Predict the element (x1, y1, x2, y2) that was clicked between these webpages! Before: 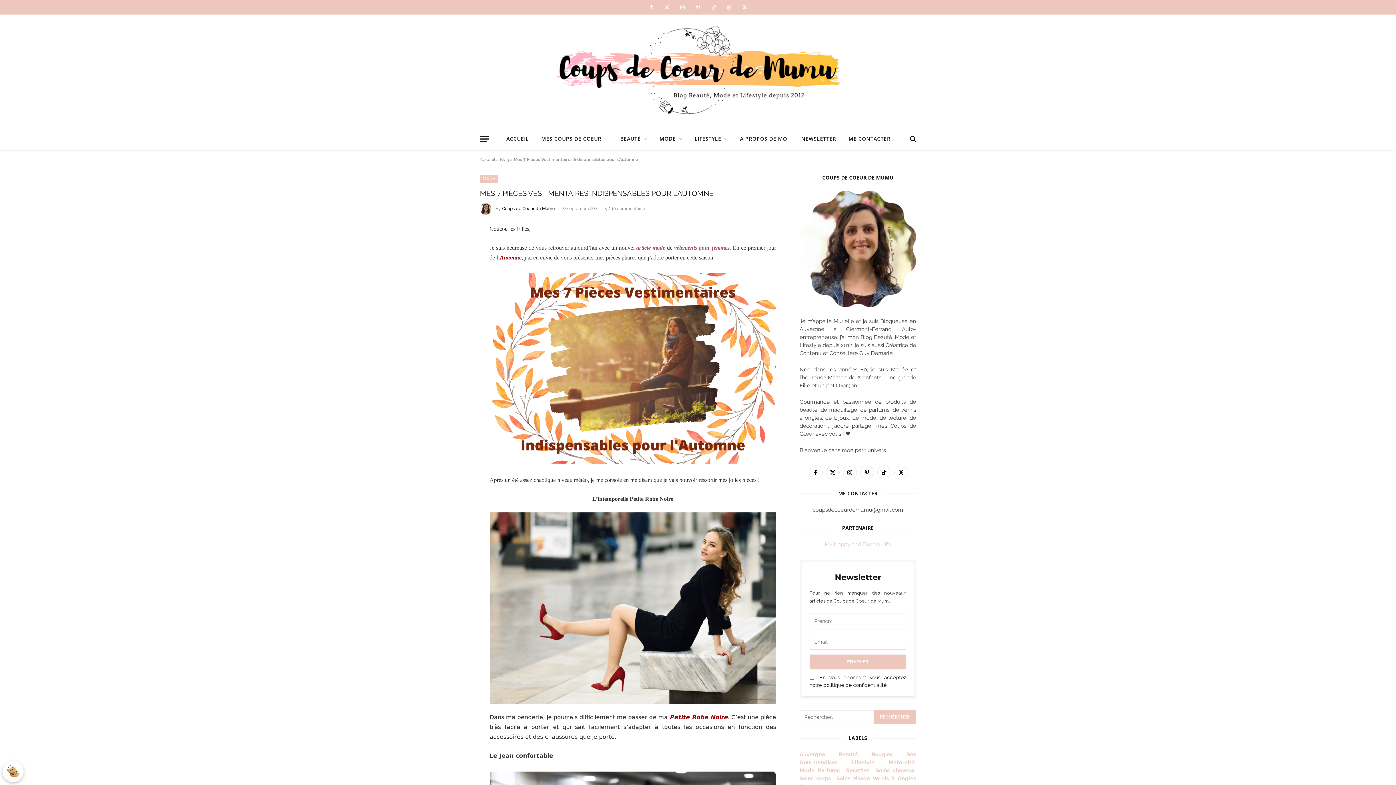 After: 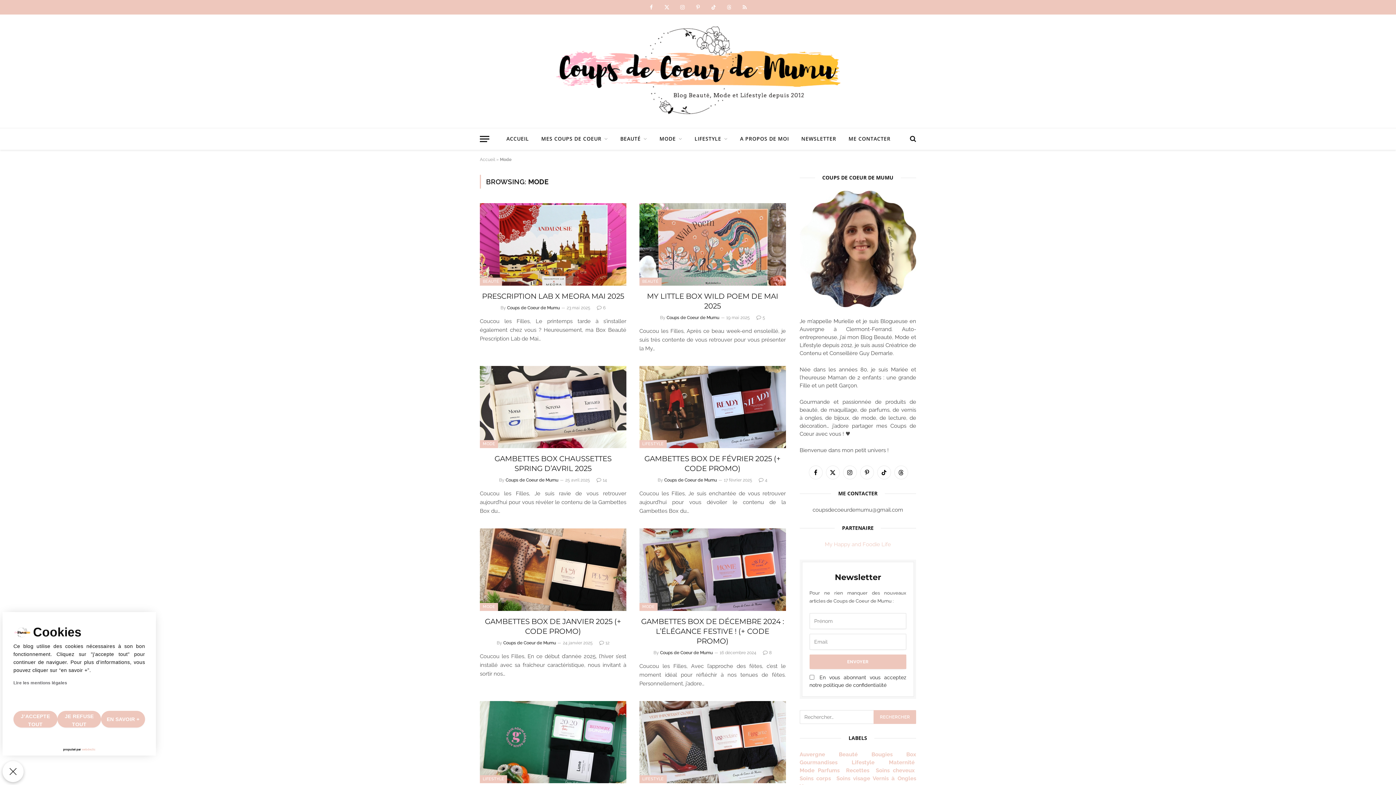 Action: label: Mode bbox: (799, 767, 814, 774)